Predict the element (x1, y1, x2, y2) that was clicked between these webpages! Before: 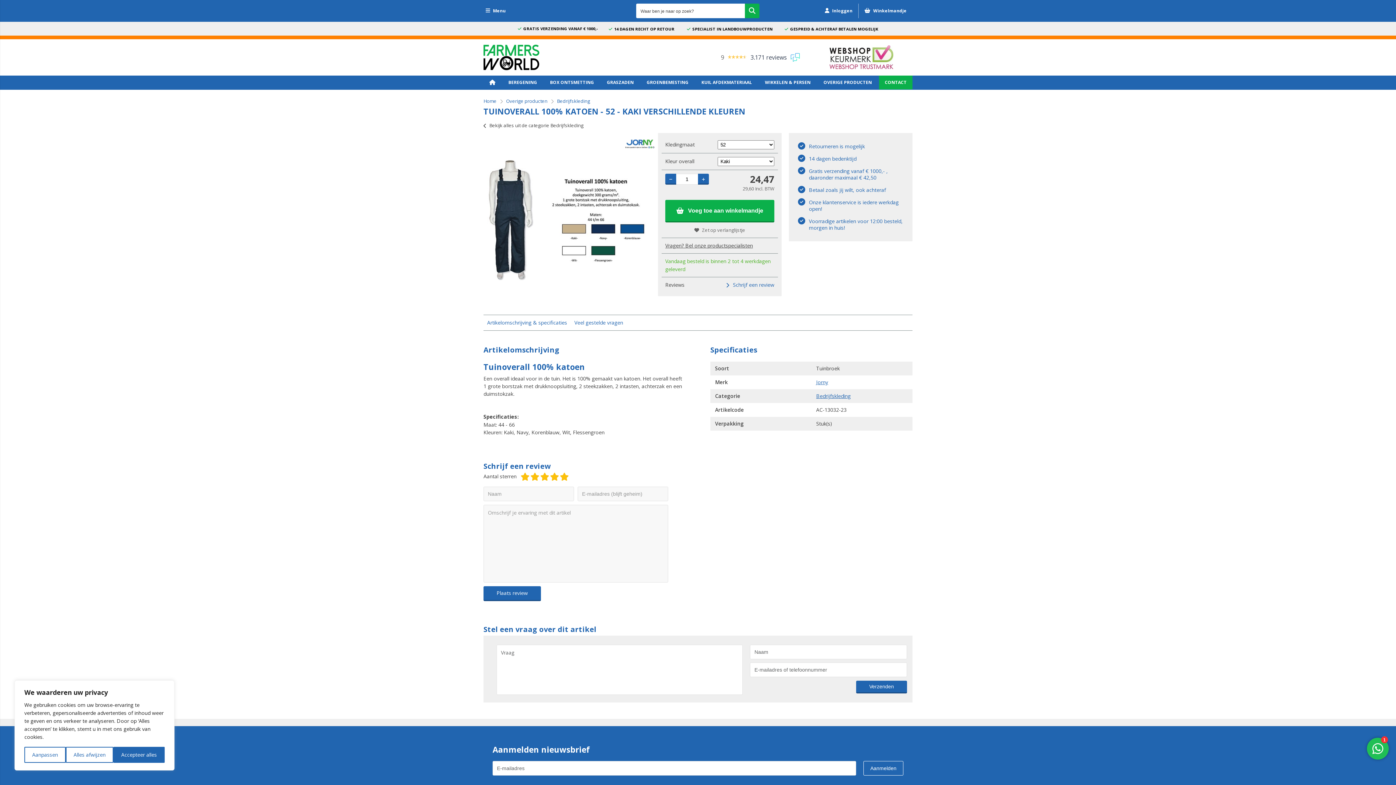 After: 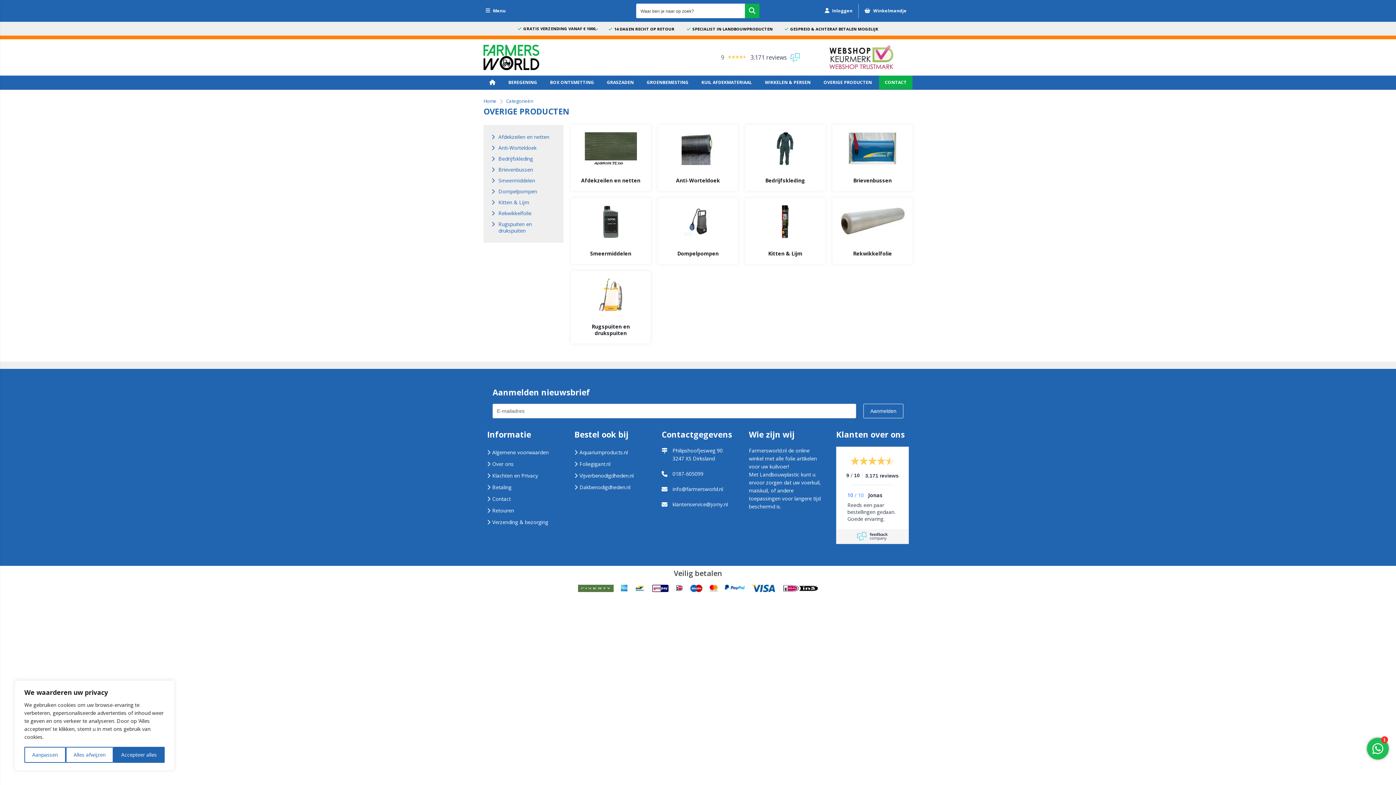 Action: bbox: (818, 75, 878, 89) label: OVERIGE PRODUCTEN